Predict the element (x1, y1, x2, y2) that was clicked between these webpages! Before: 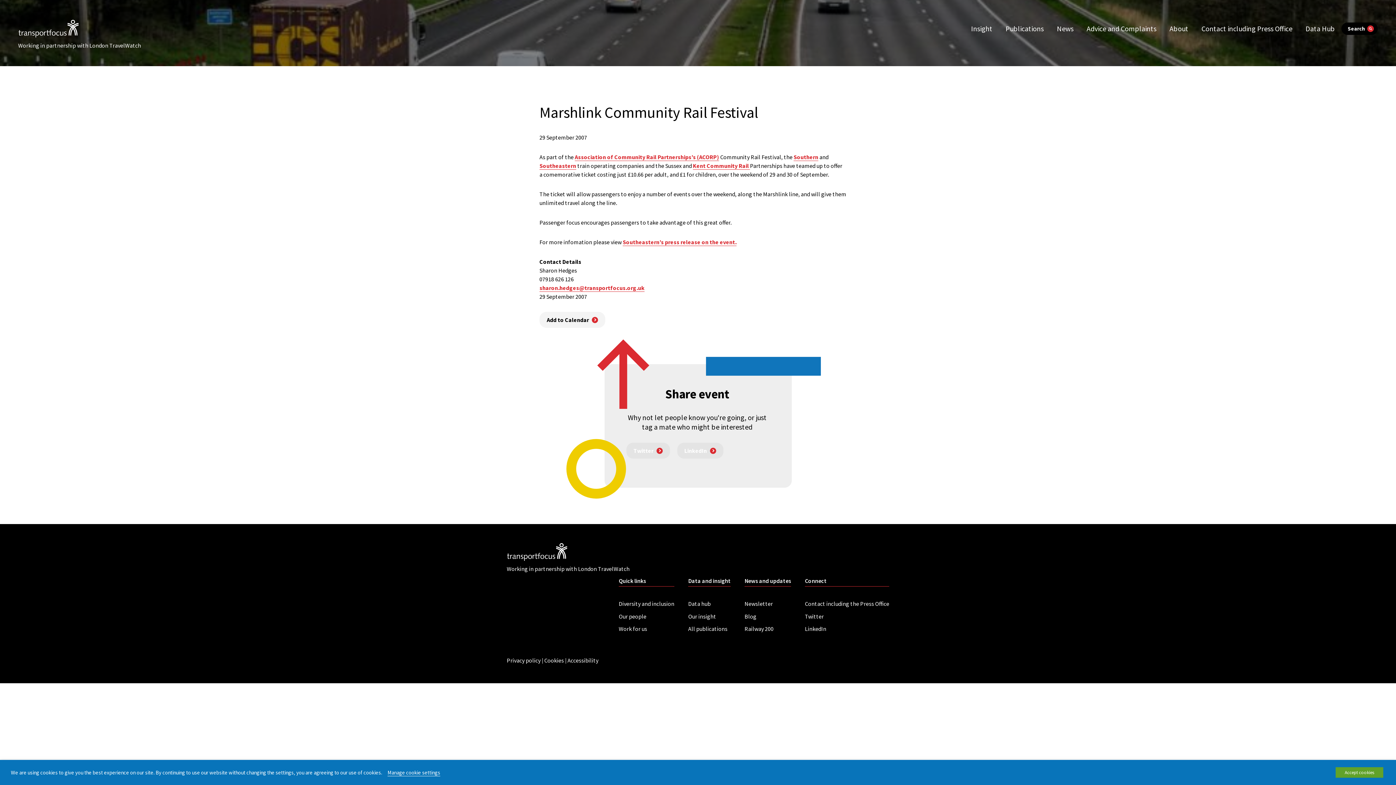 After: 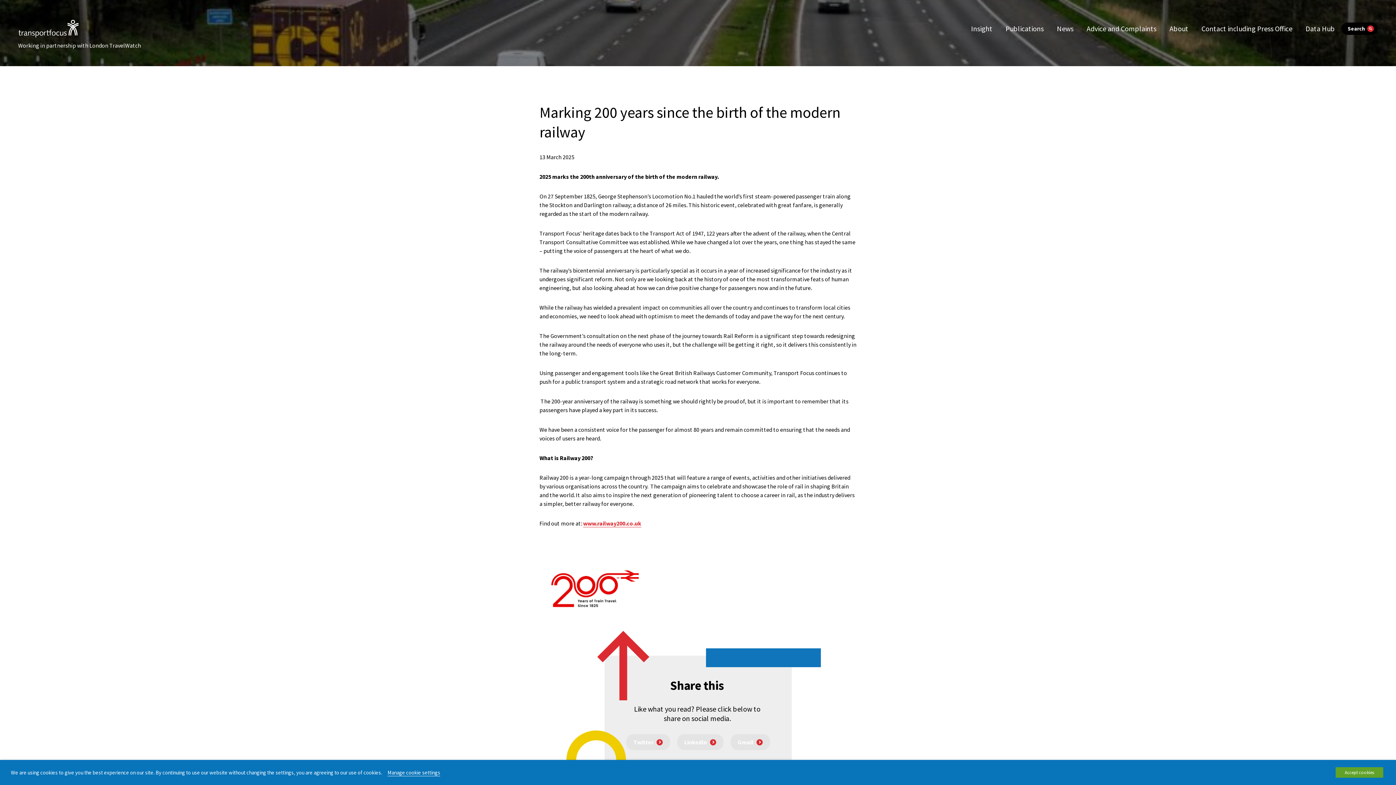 Action: label: Railway 200 bbox: (744, 620, 791, 633)